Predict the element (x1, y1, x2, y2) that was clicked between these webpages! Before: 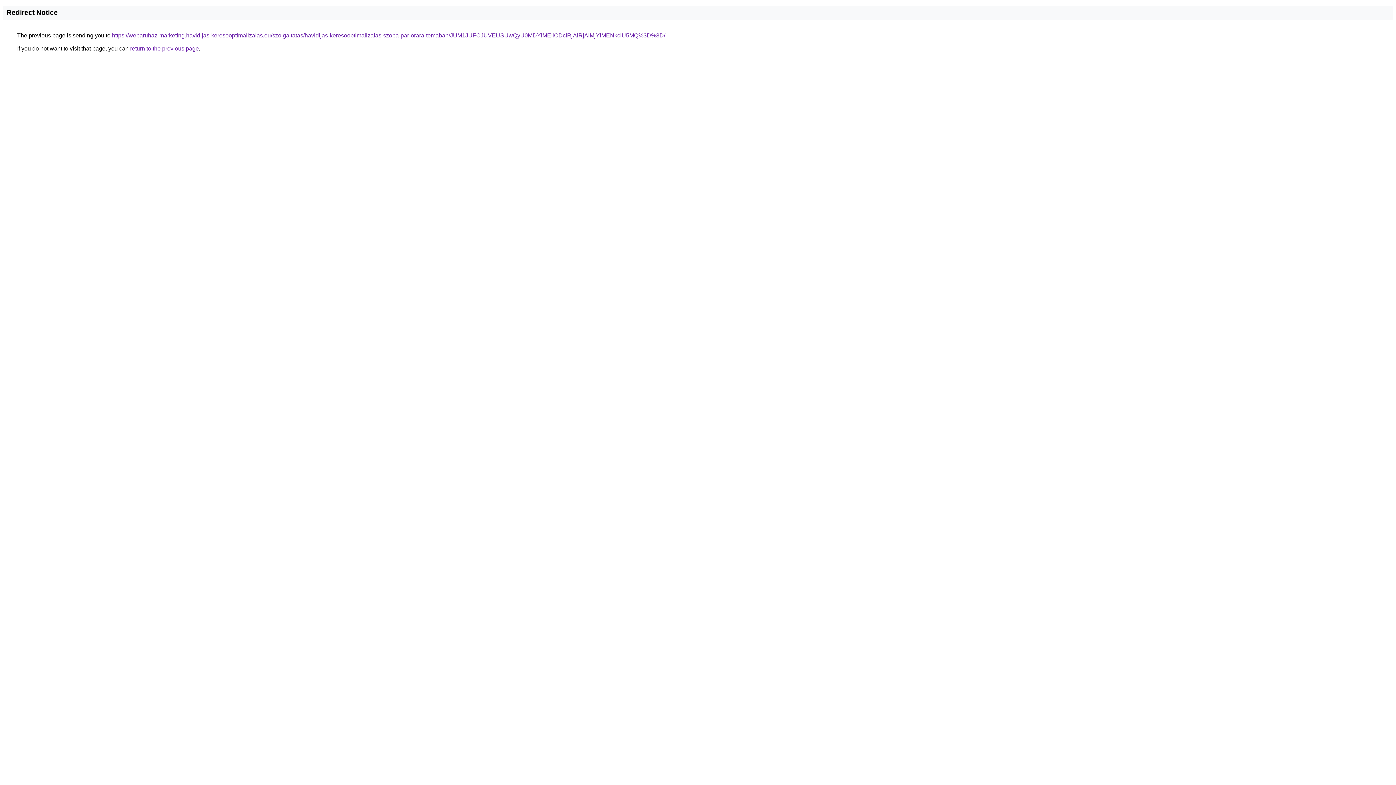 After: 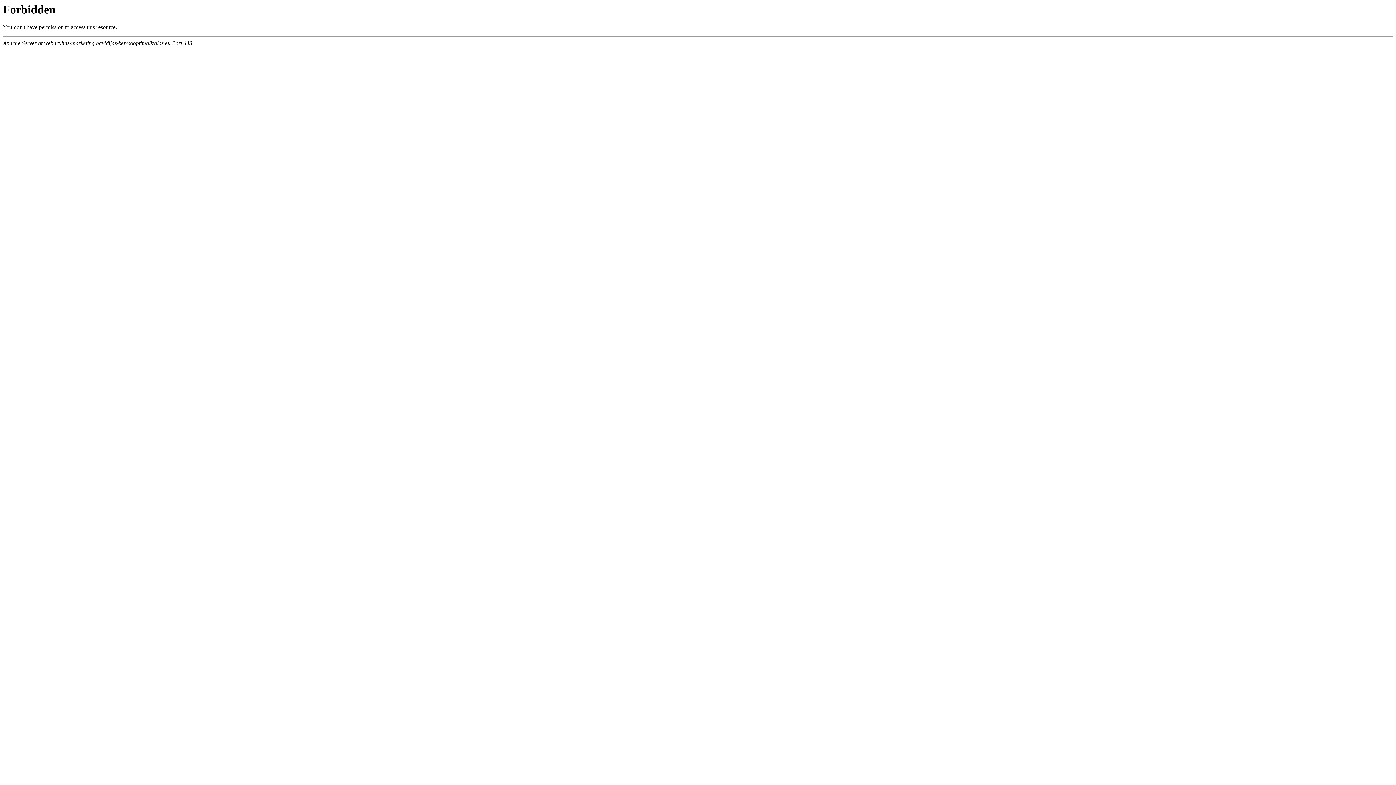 Action: bbox: (112, 32, 665, 38) label: https://webaruhaz-marketing.havidijas-keresooptimalizalas.eu/szolgaltatas/havidijas-keresooptimalizalas-szoba-par-orara-temaban/JUM1JUFCJUVEUSUwQyU0MDYlMEIlODclRjAlRjAlMjYlMENkciU5MQ%3D%3D/